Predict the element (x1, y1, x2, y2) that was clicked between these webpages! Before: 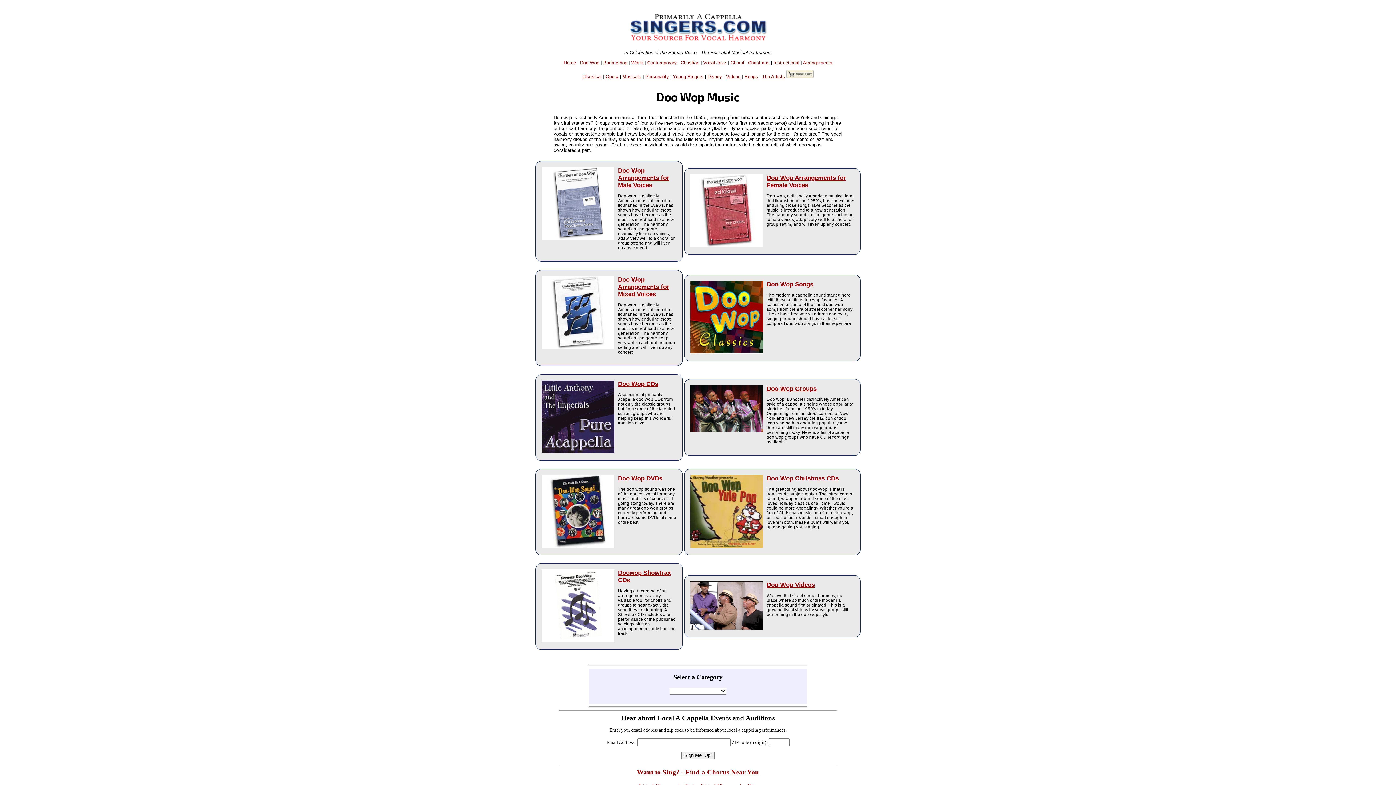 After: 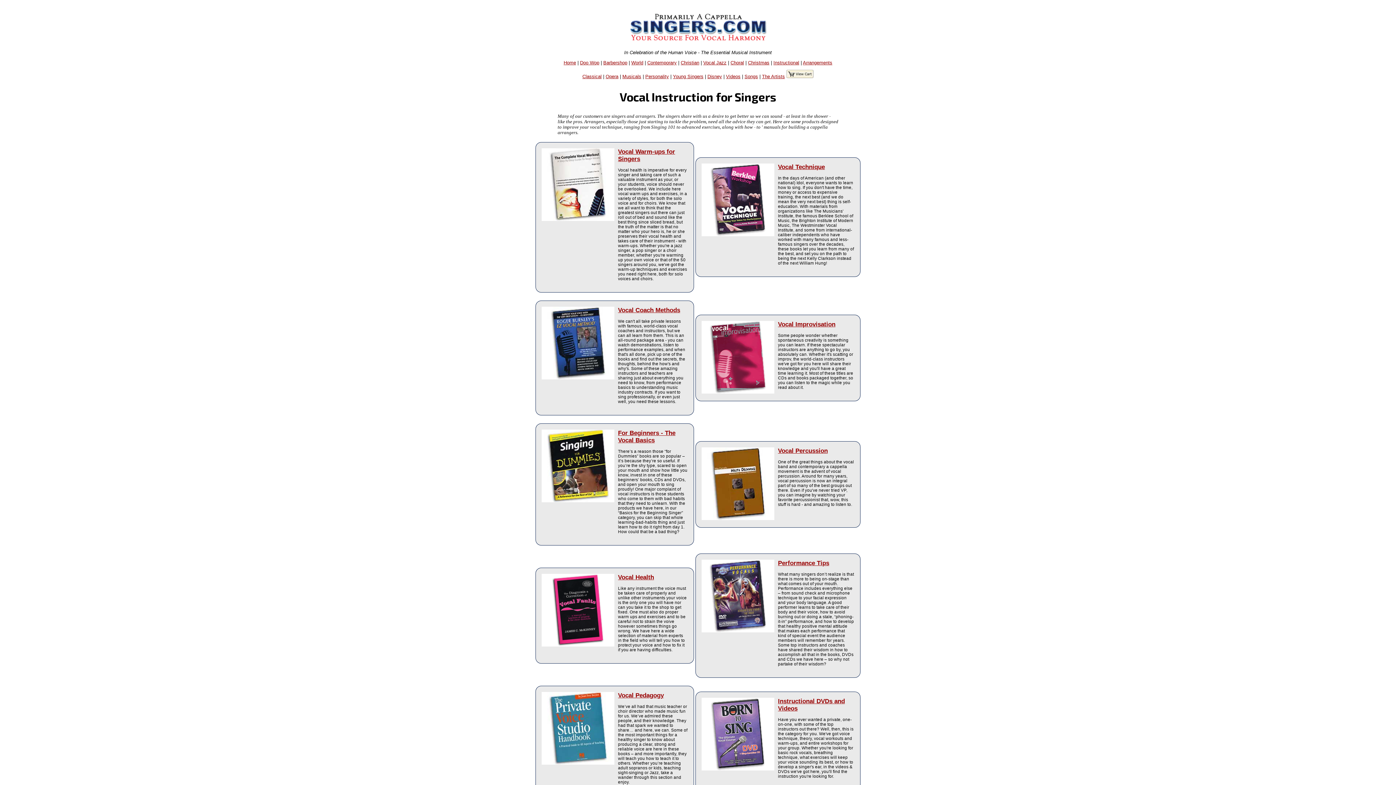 Action: label: Instructional bbox: (773, 59, 799, 65)